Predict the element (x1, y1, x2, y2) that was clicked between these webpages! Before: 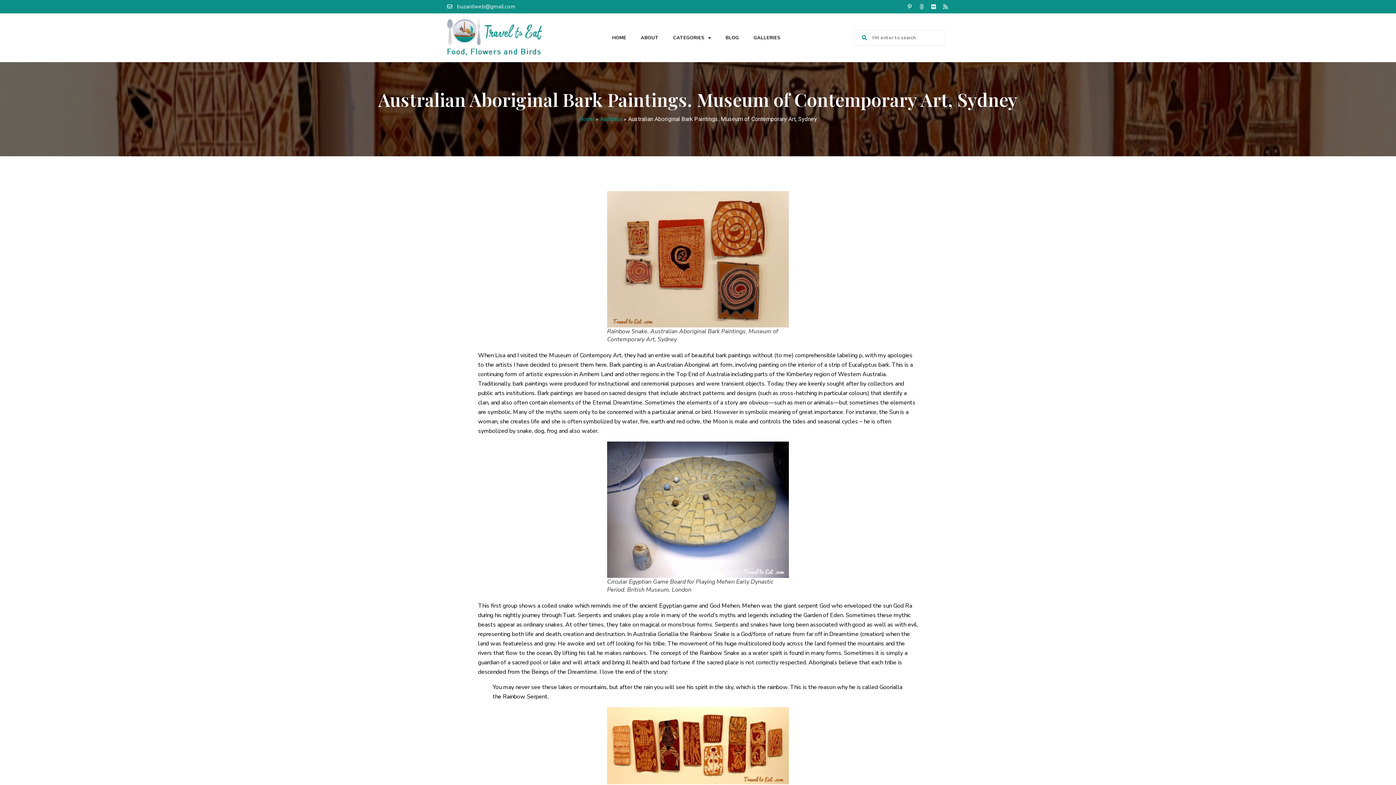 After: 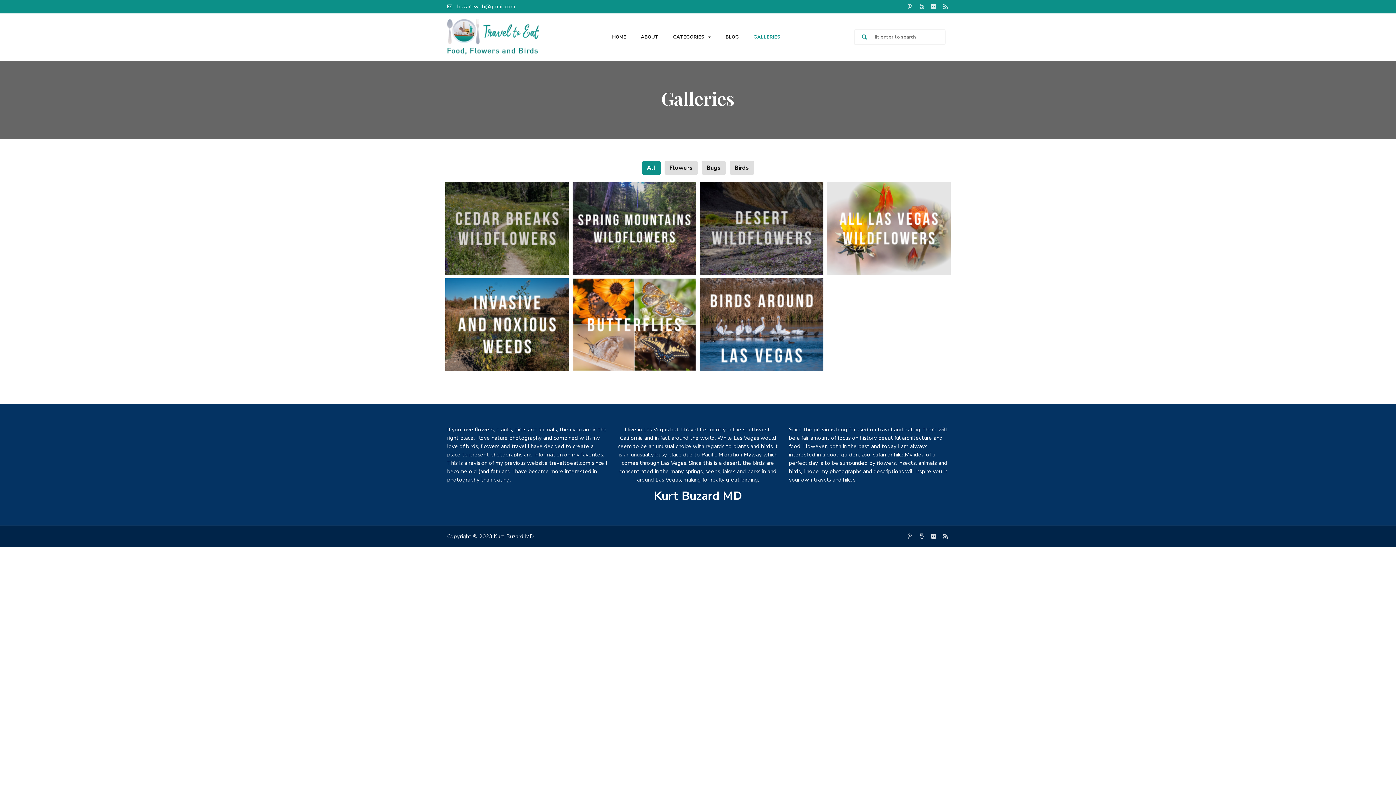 Action: bbox: (751, 33, 782, 42) label: GALLERIES